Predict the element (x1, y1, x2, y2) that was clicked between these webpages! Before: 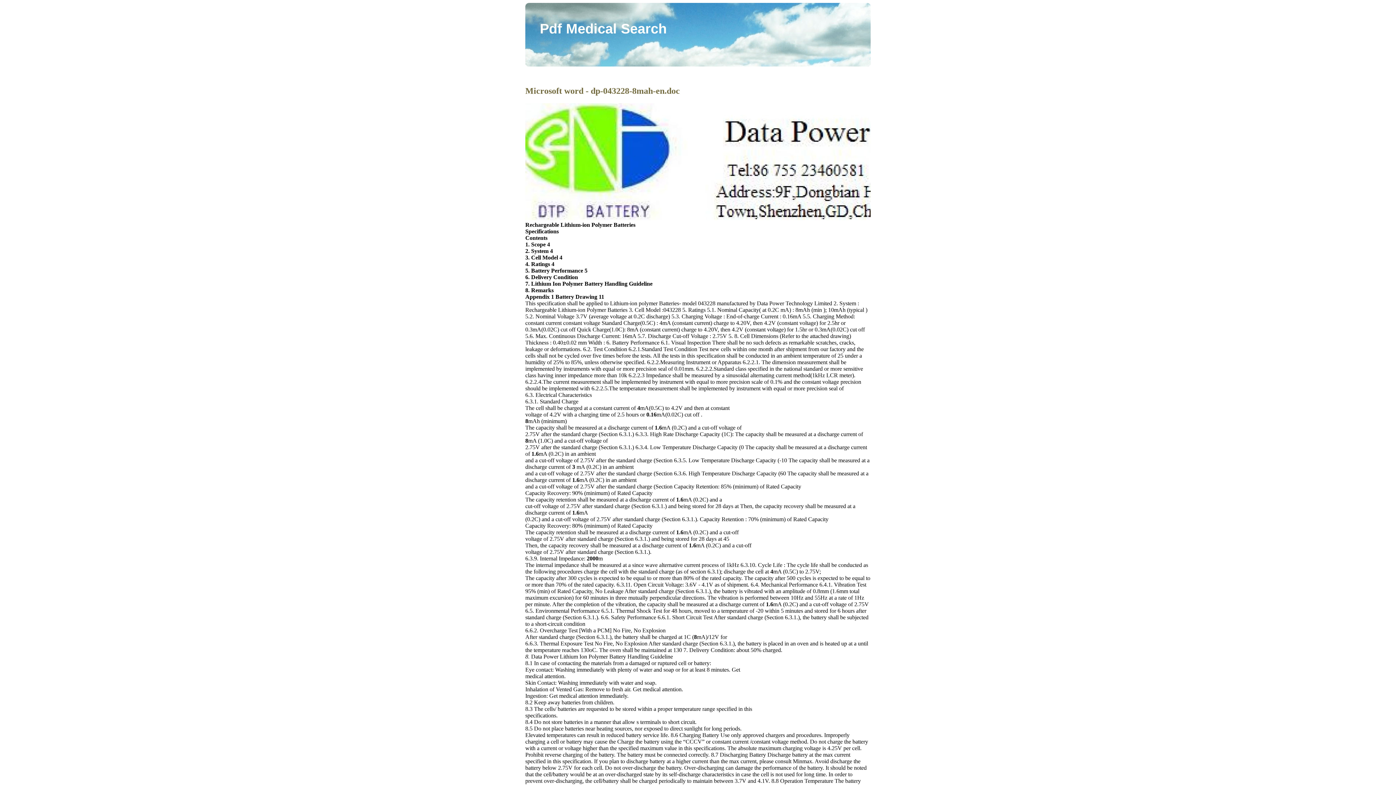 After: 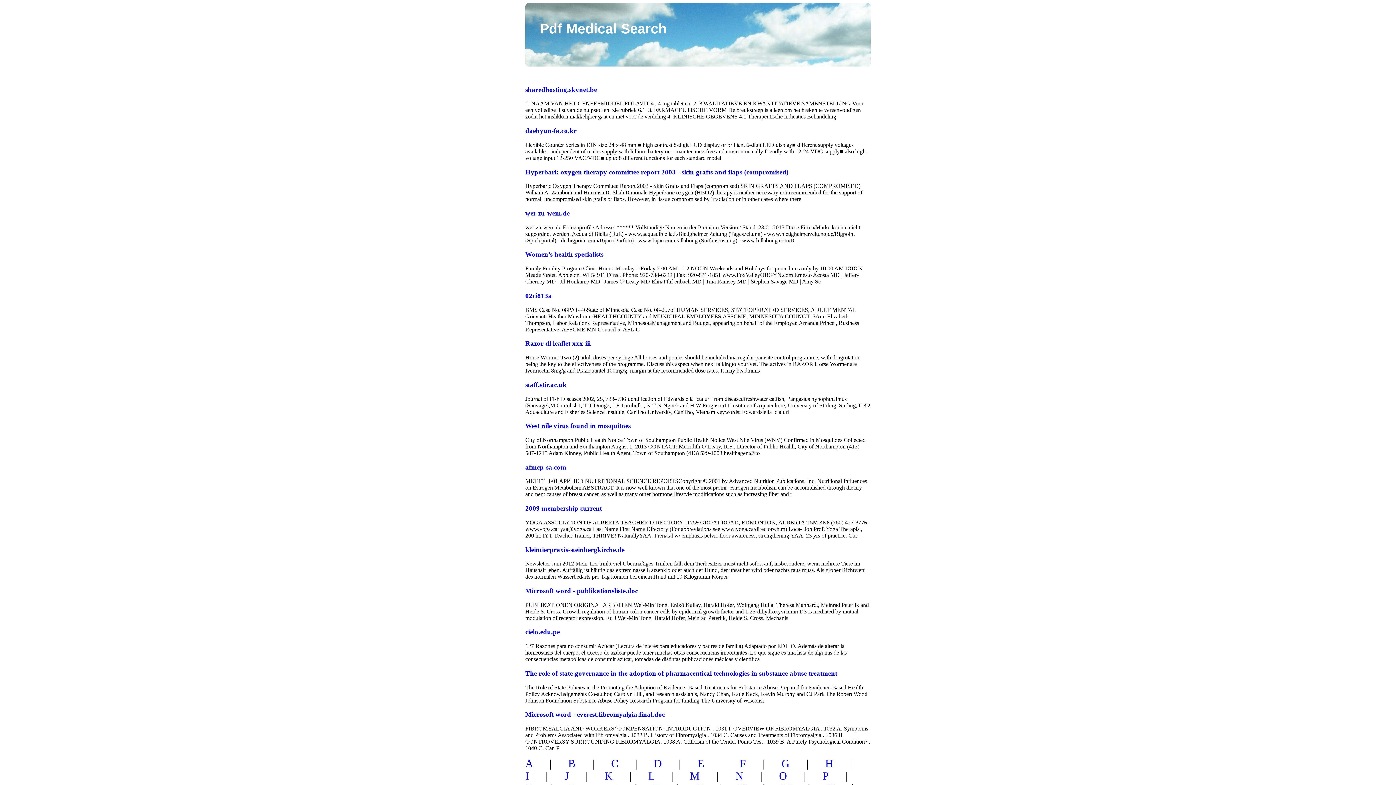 Action: bbox: (540, 21, 666, 36) label: Pdf Medical Search